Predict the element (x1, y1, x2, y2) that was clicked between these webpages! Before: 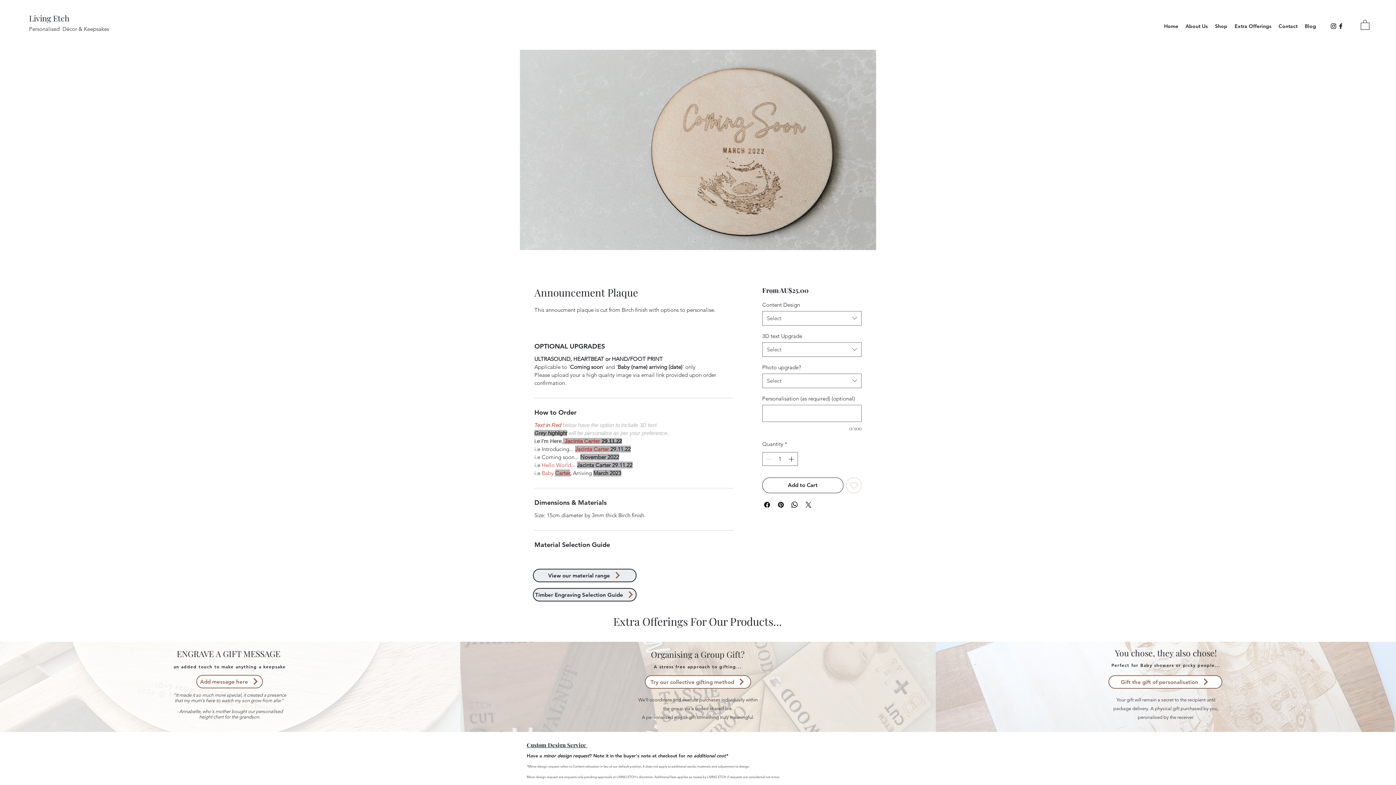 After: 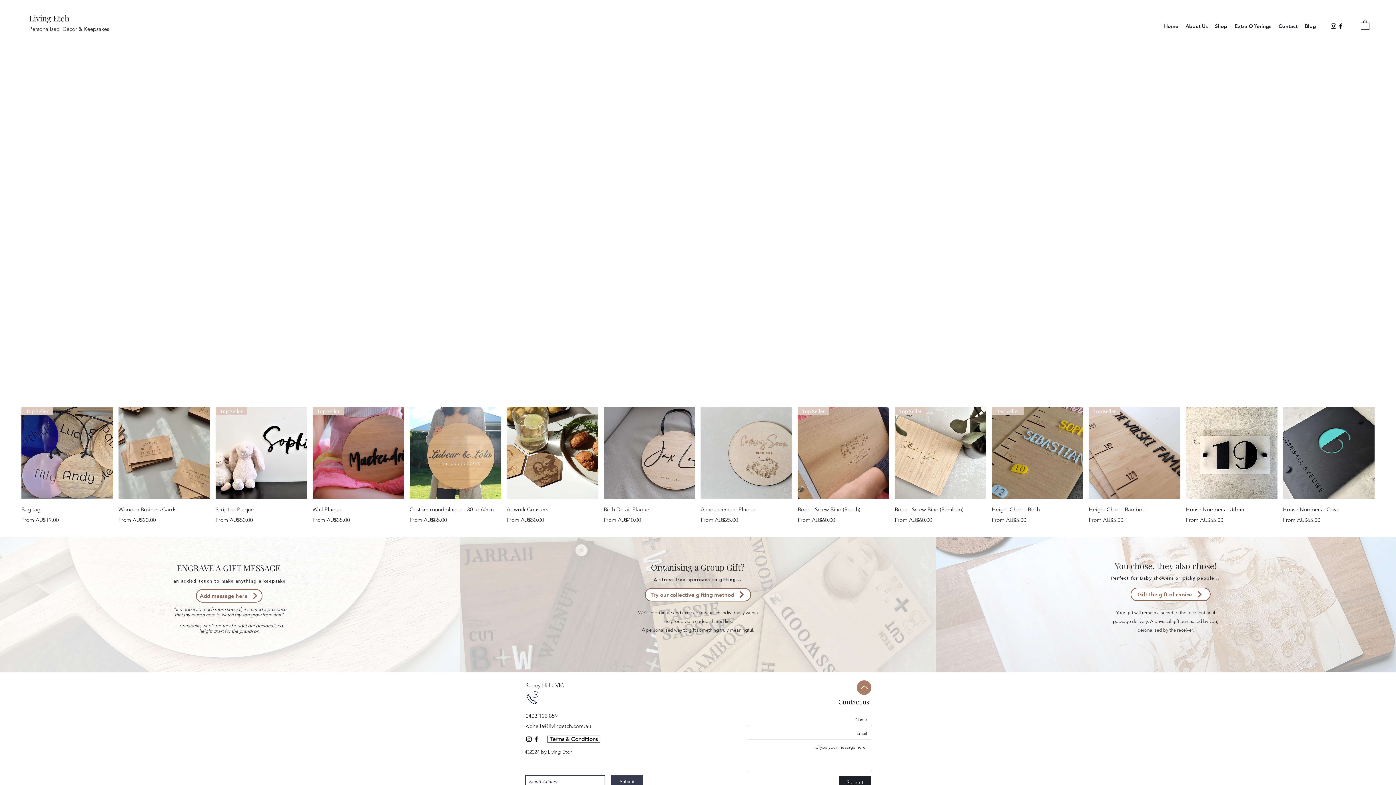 Action: label: Living Etch bbox: (29, 12, 69, 23)